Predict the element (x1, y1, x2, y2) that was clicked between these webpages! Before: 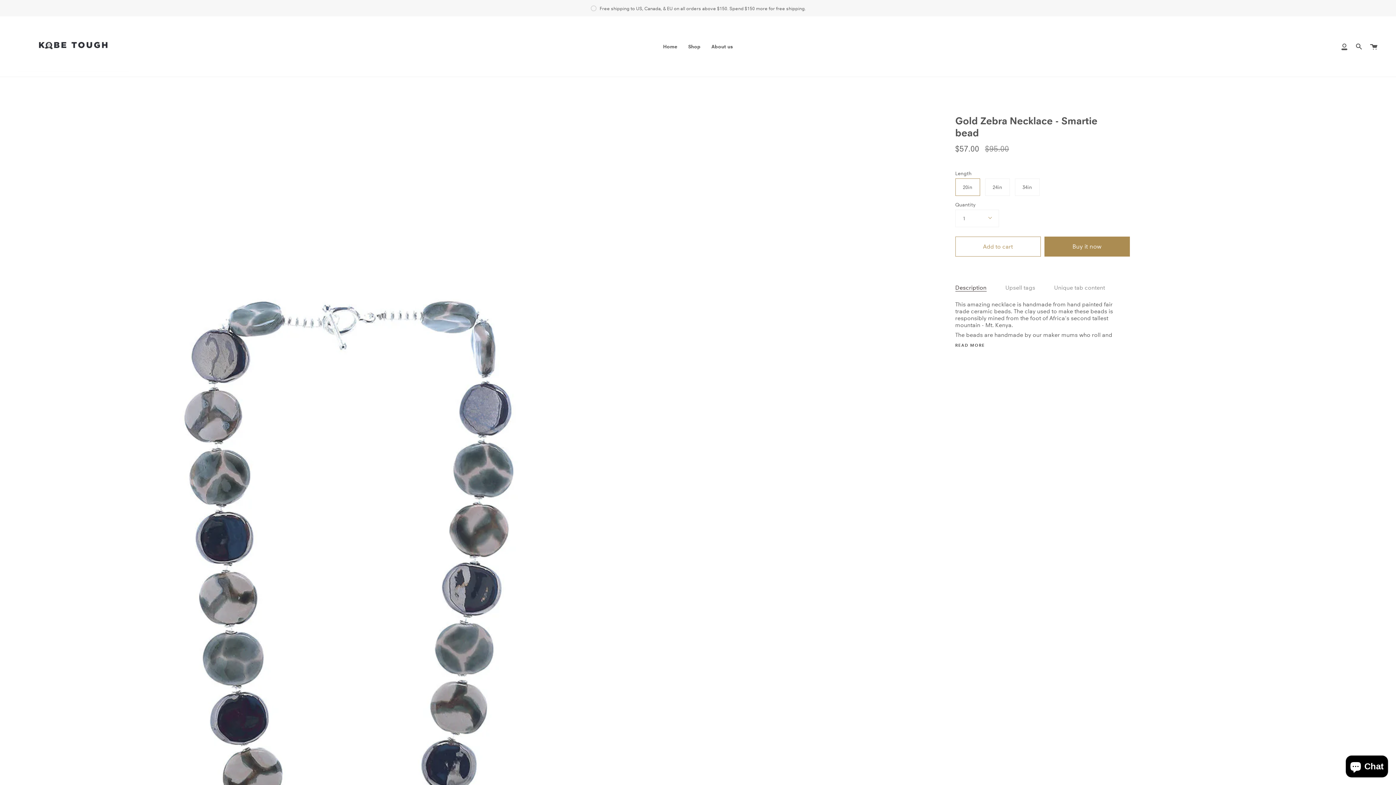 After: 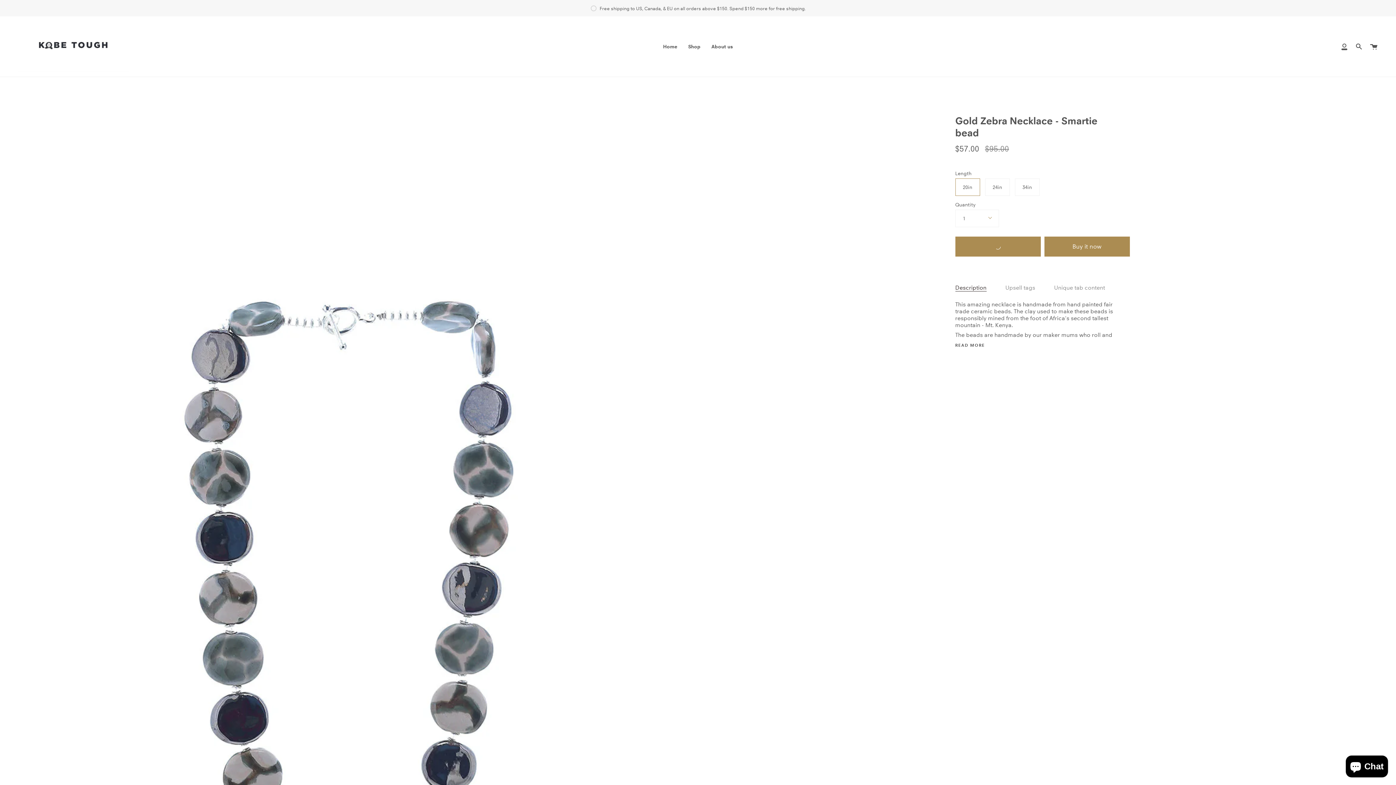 Action: bbox: (955, 236, 1040, 256) label: Add to cart